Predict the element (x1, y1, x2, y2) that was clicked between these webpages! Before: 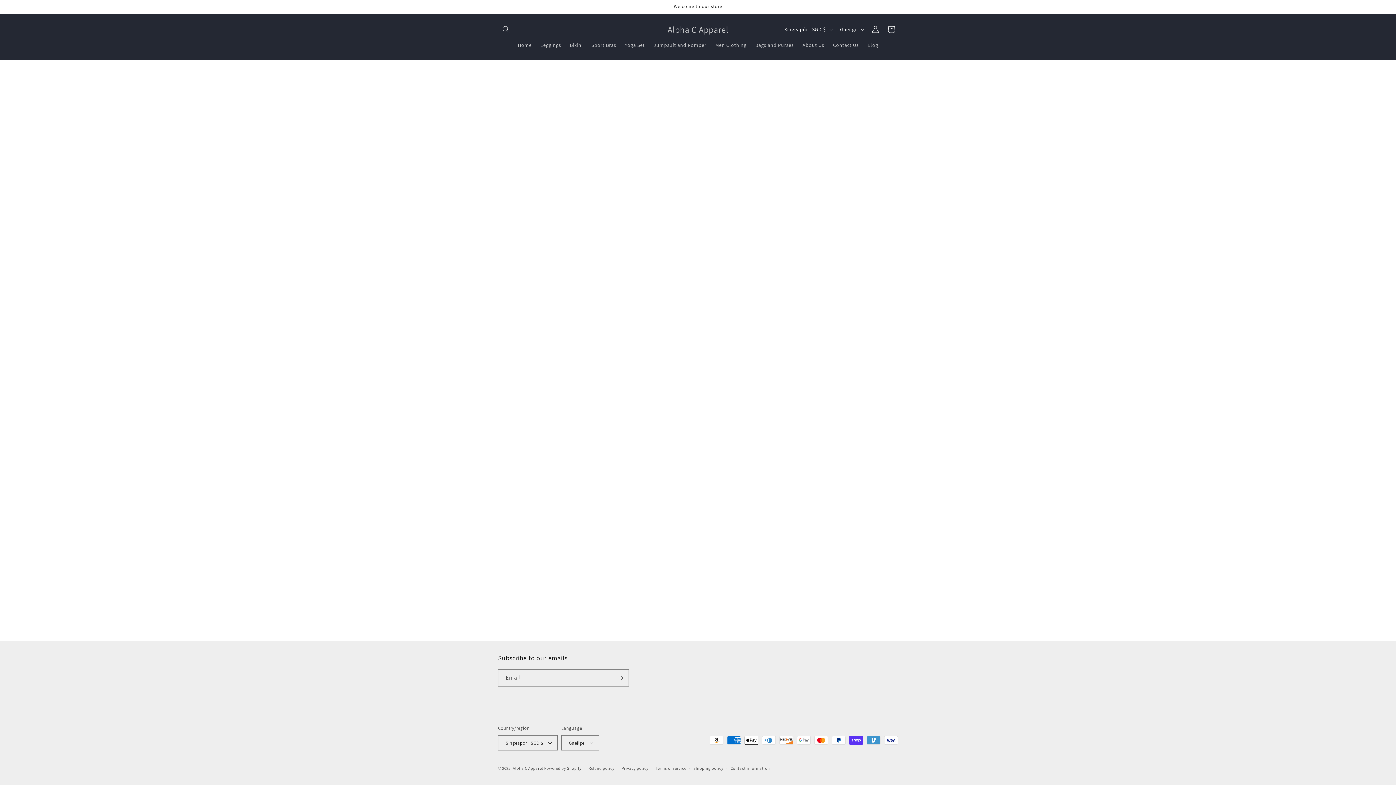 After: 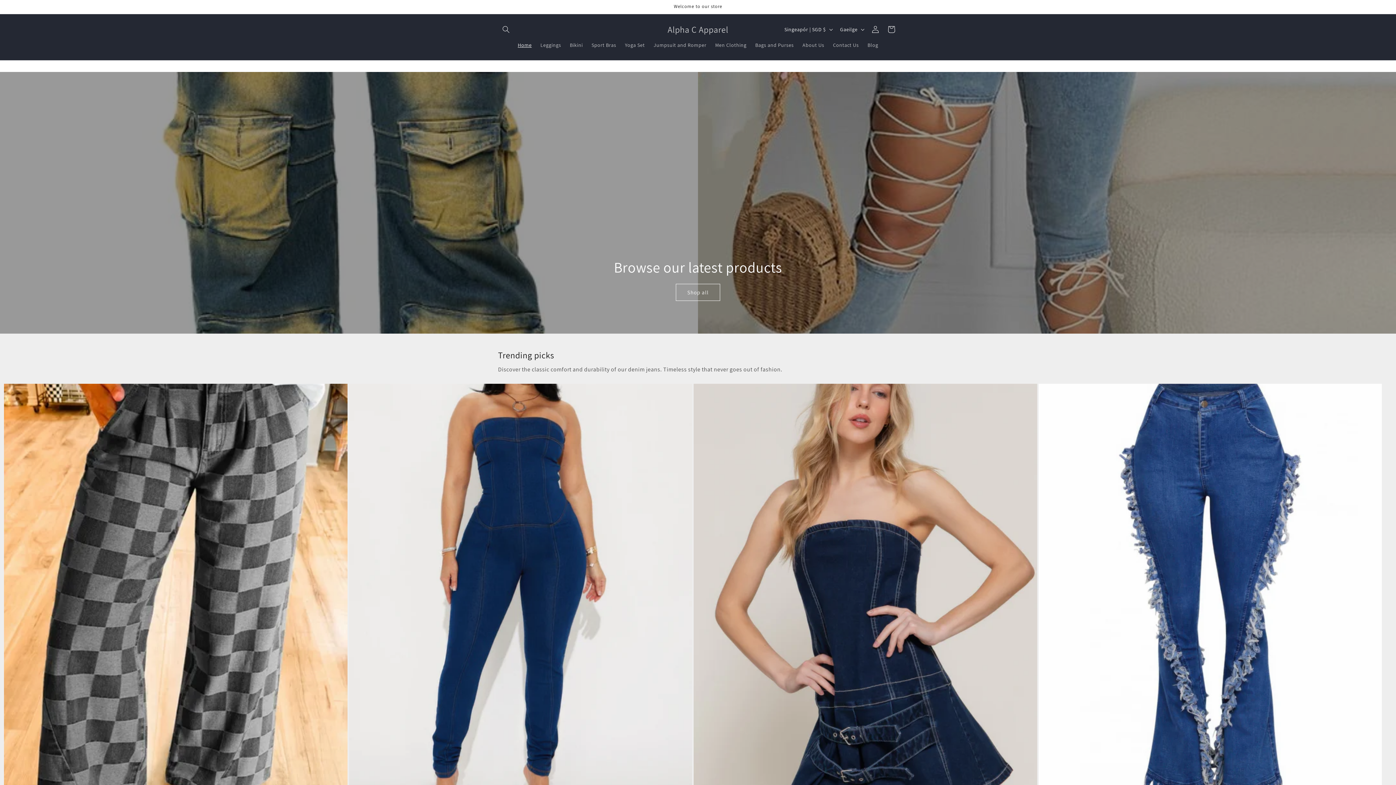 Action: label: Alpha C Apparel bbox: (665, 22, 731, 36)